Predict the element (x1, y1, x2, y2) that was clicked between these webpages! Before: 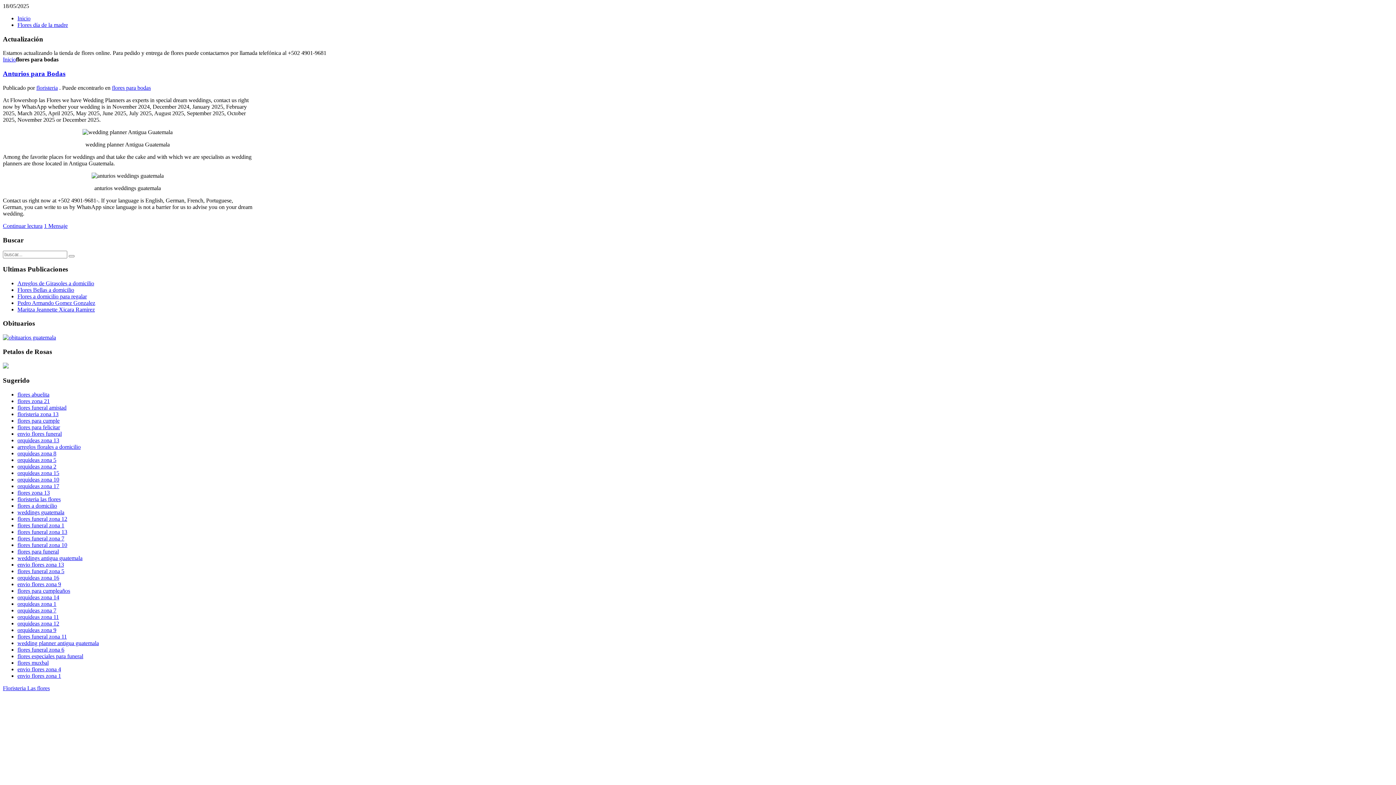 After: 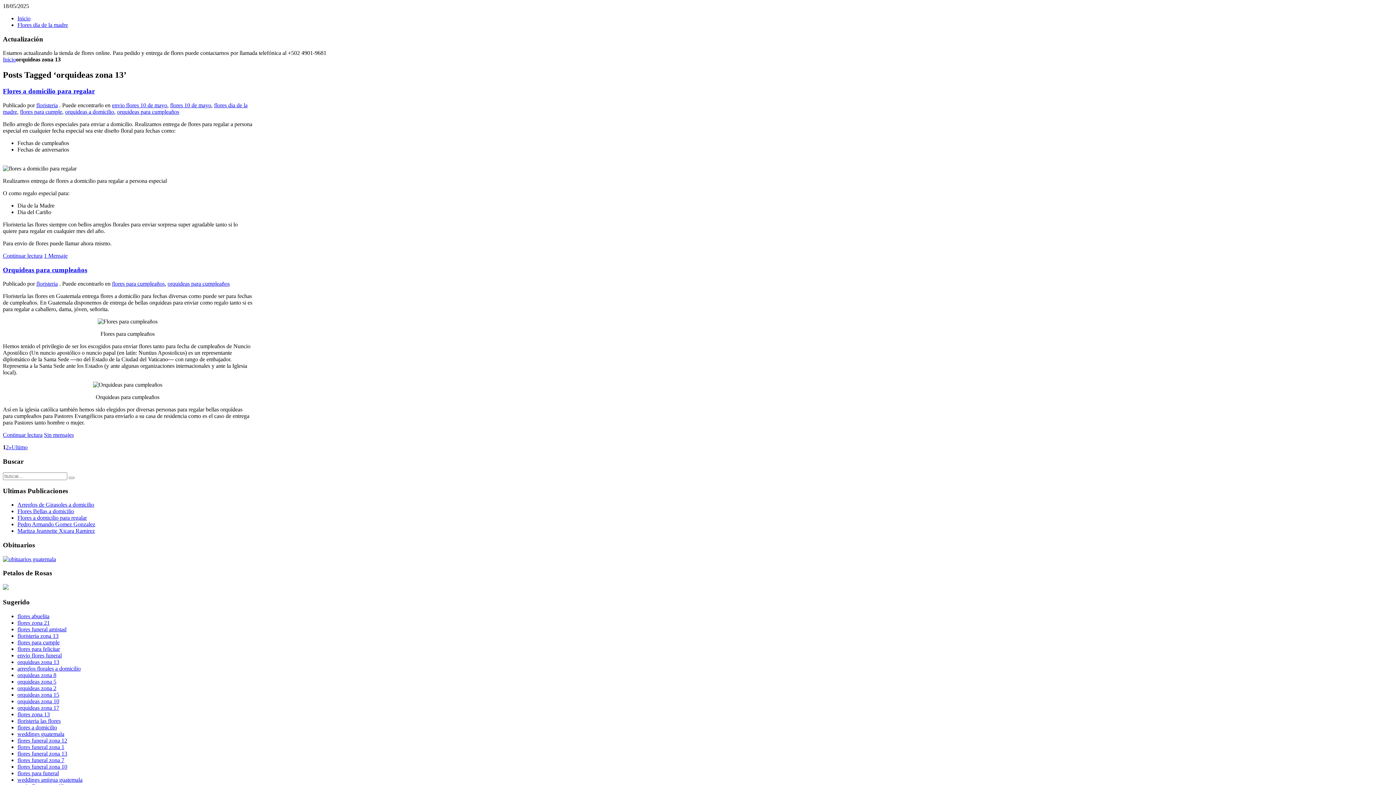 Action: bbox: (17, 437, 59, 443) label: orquideas zona 13